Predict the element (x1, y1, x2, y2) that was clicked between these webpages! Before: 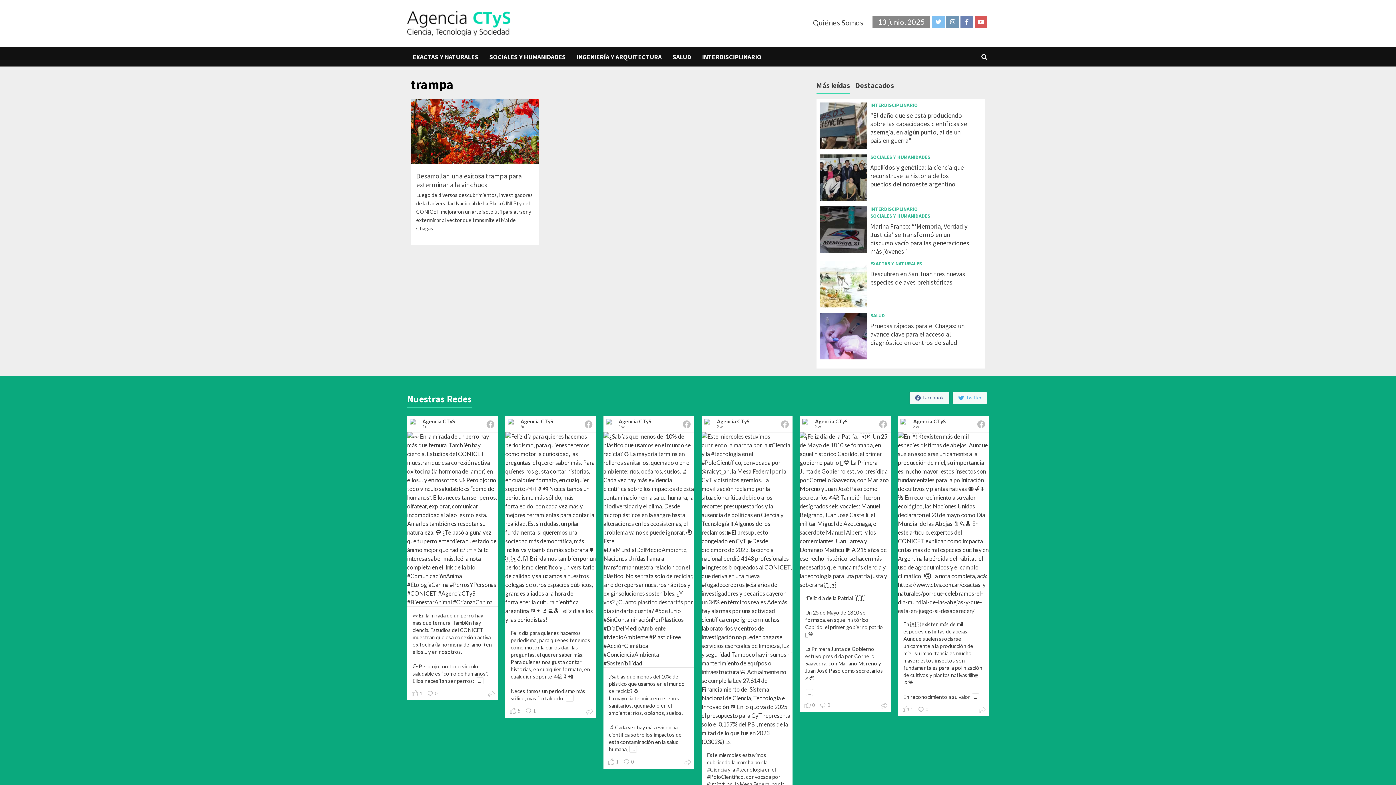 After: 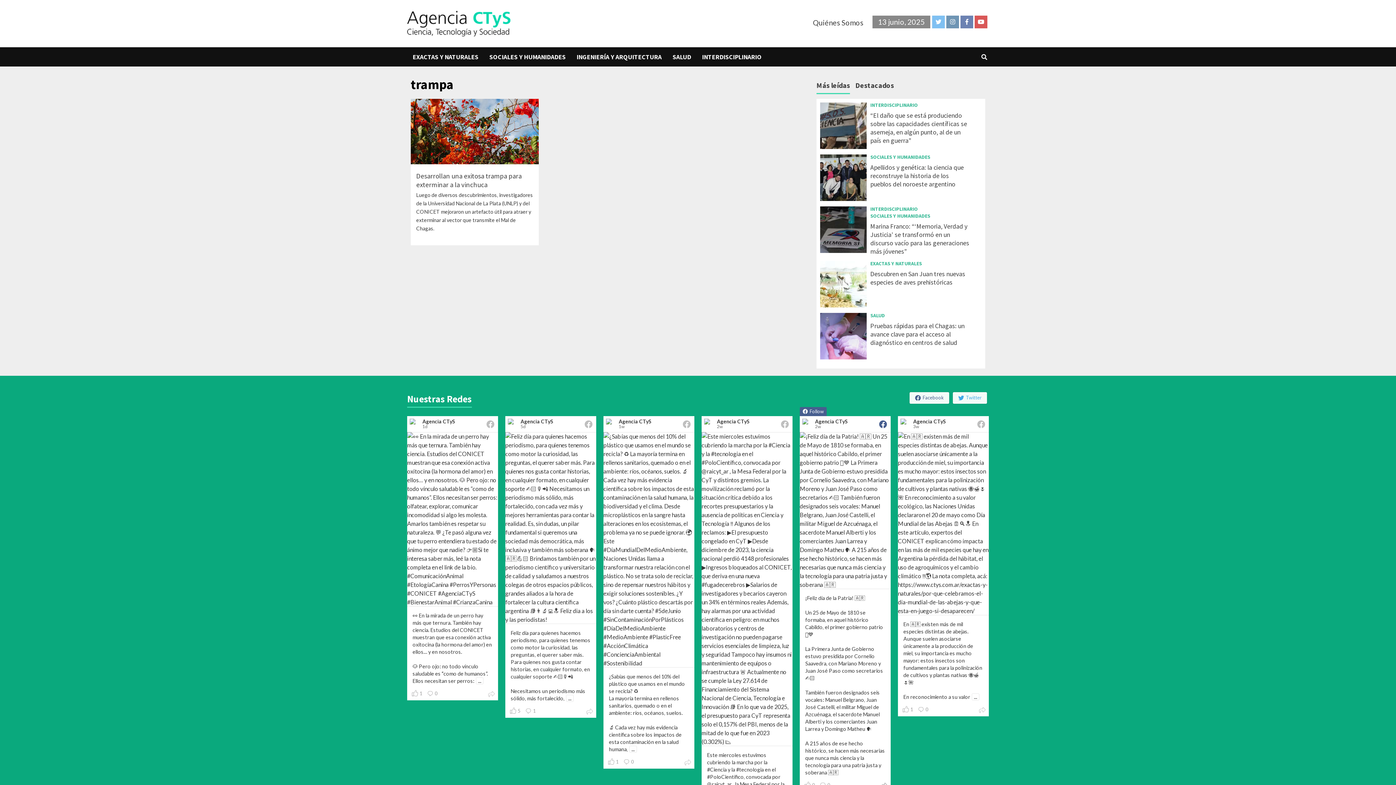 Action: bbox: (805, 689, 813, 696) label: ...